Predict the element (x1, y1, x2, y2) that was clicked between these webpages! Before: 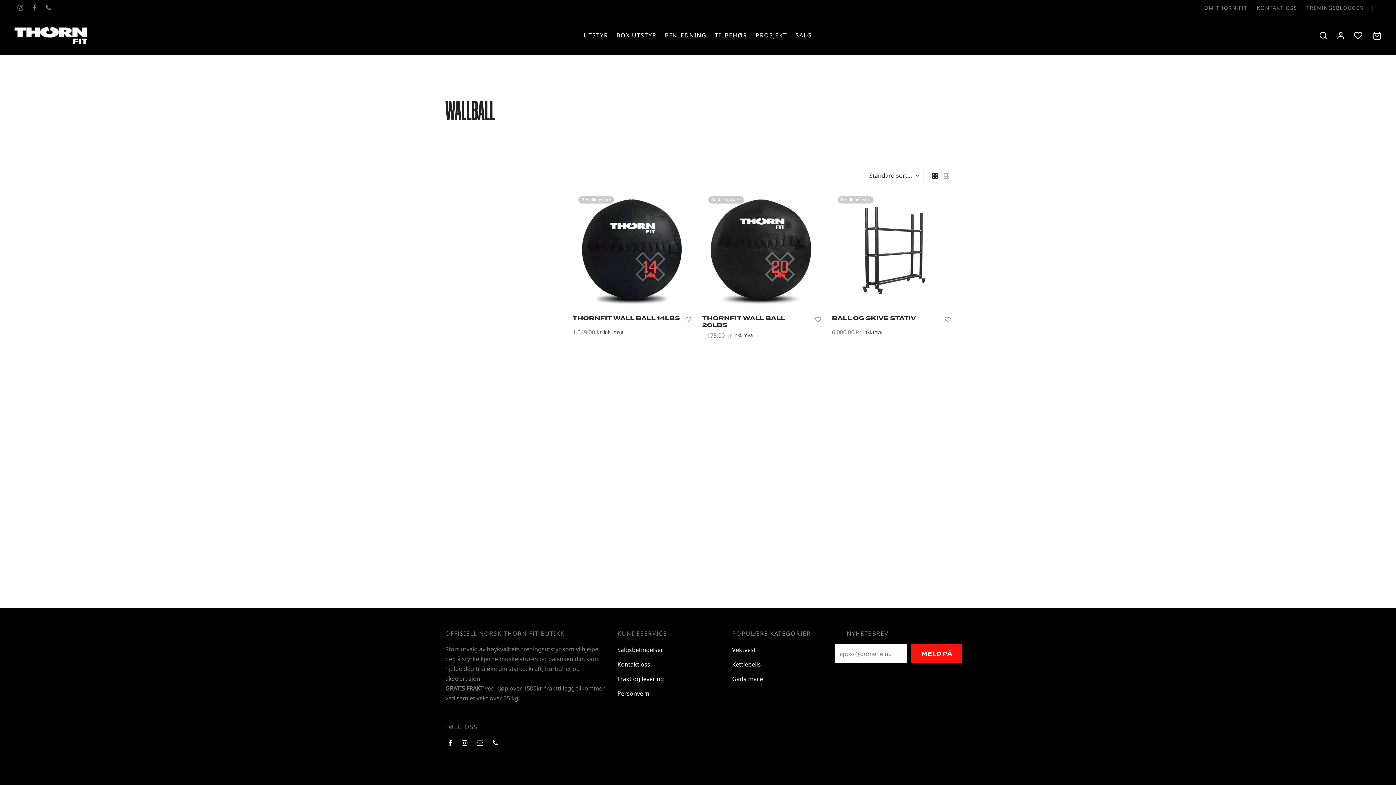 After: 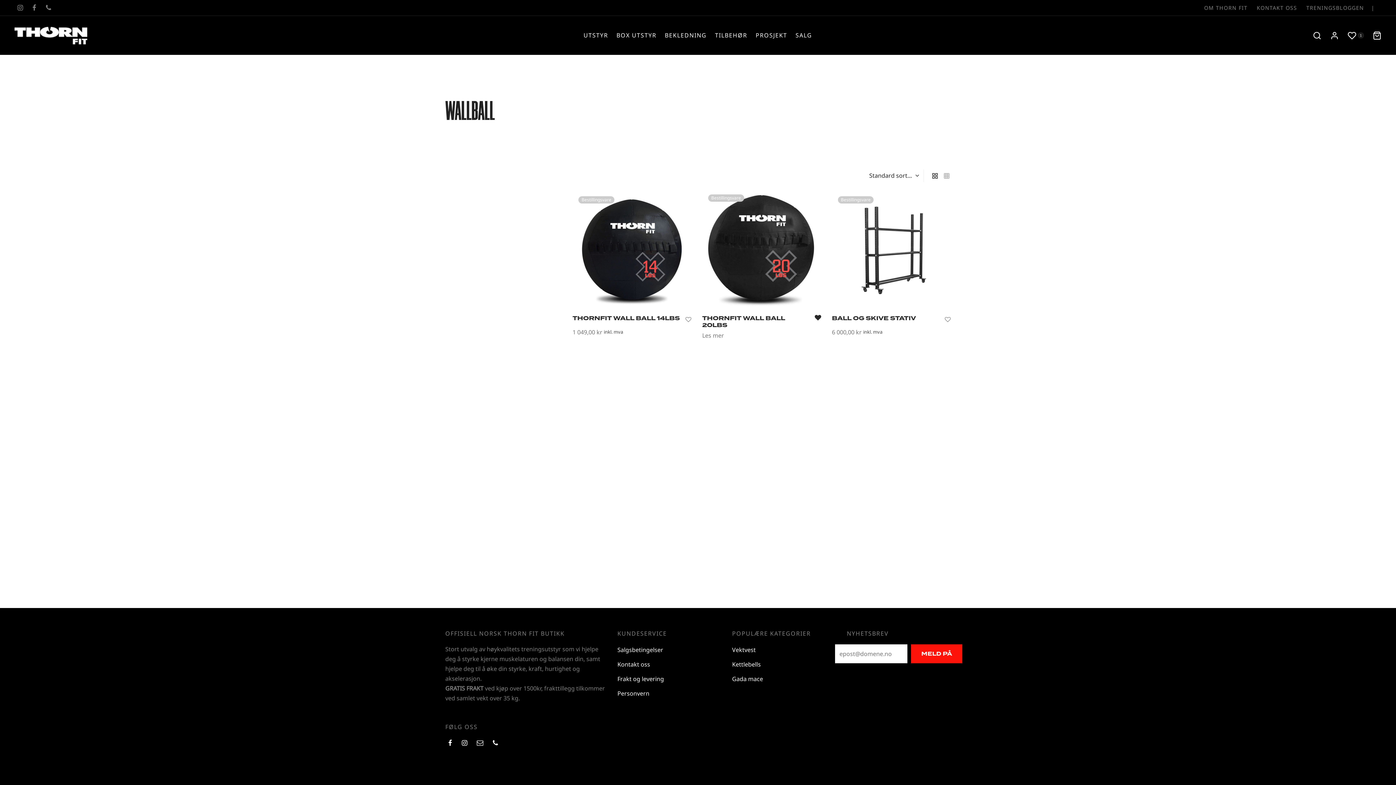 Action: bbox: (815, 315, 821, 325)